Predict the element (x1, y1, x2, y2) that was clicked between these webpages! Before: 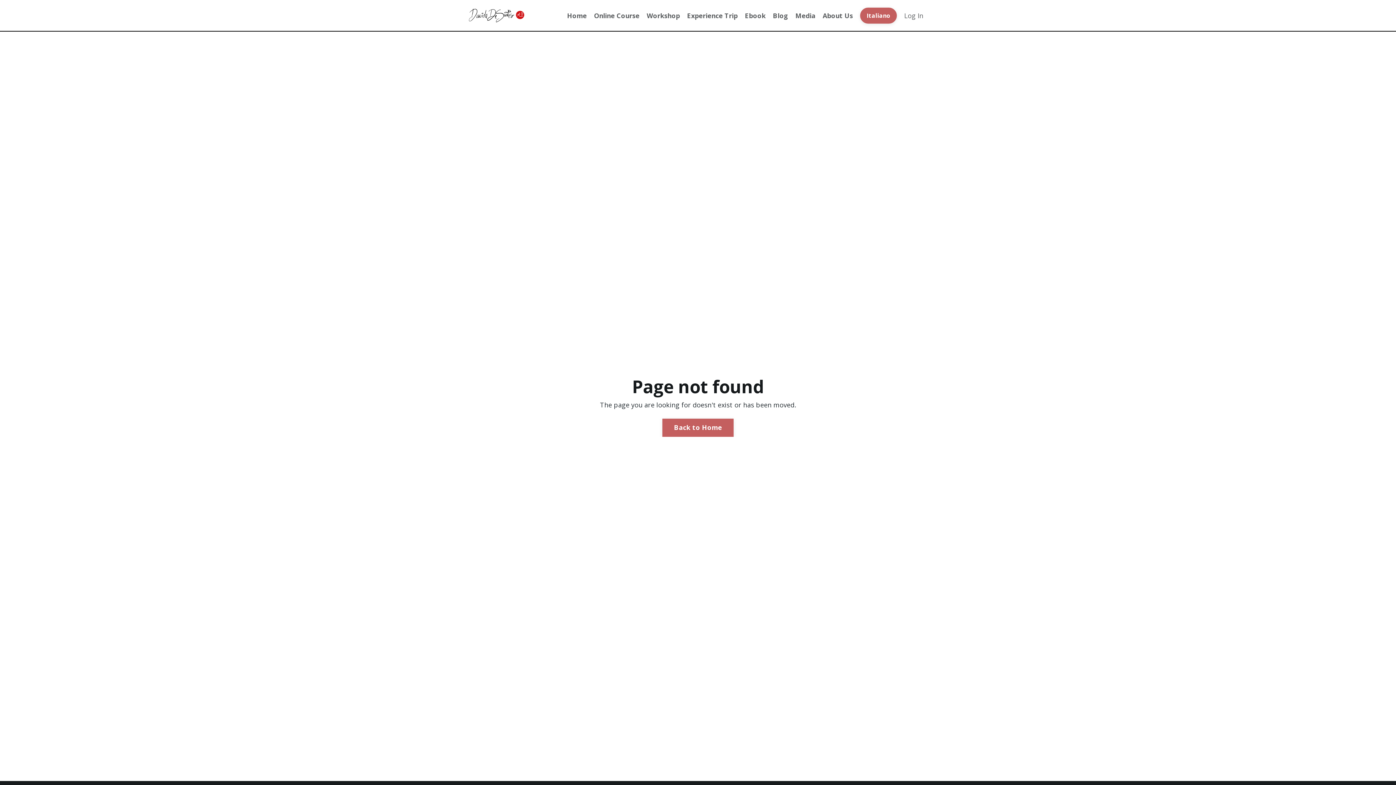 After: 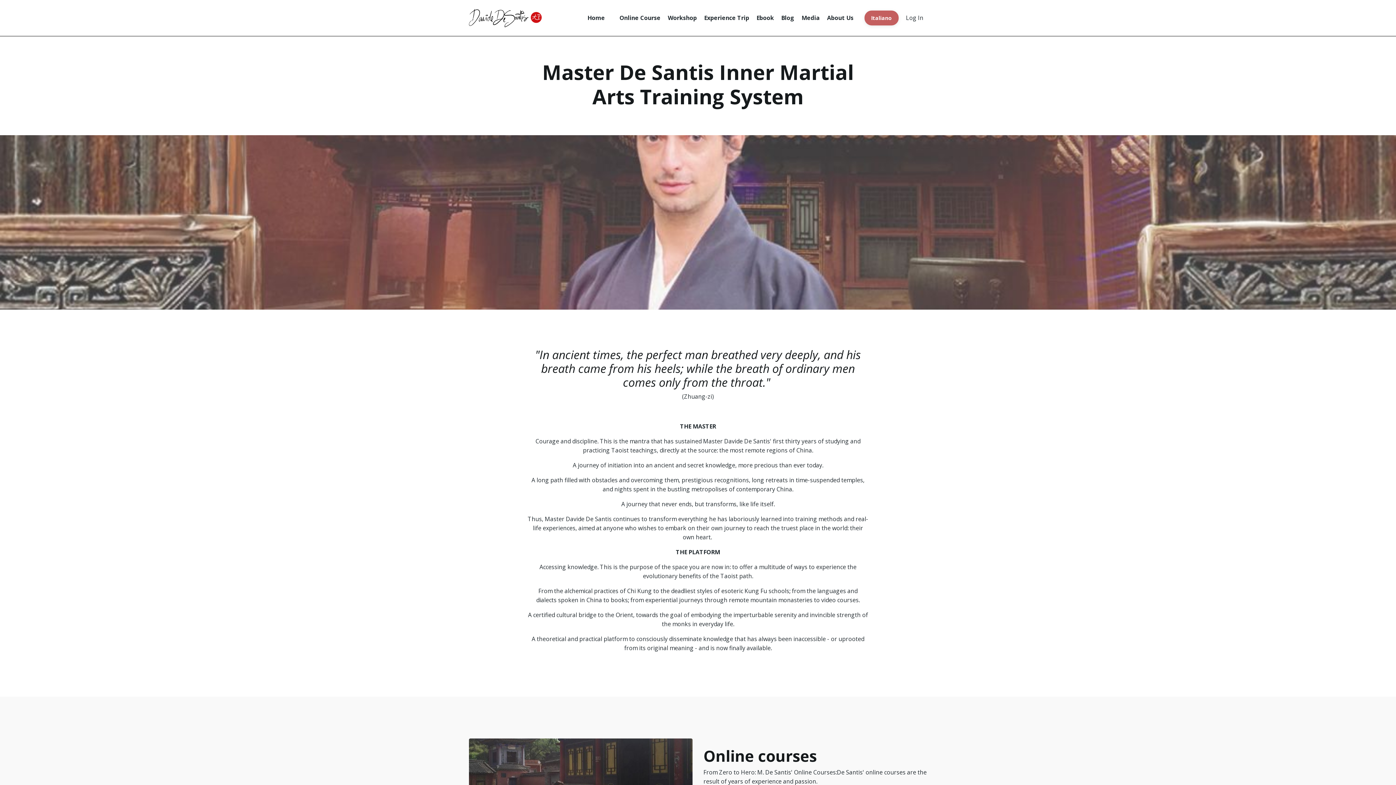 Action: bbox: (567, 10, 586, 20) label: Home